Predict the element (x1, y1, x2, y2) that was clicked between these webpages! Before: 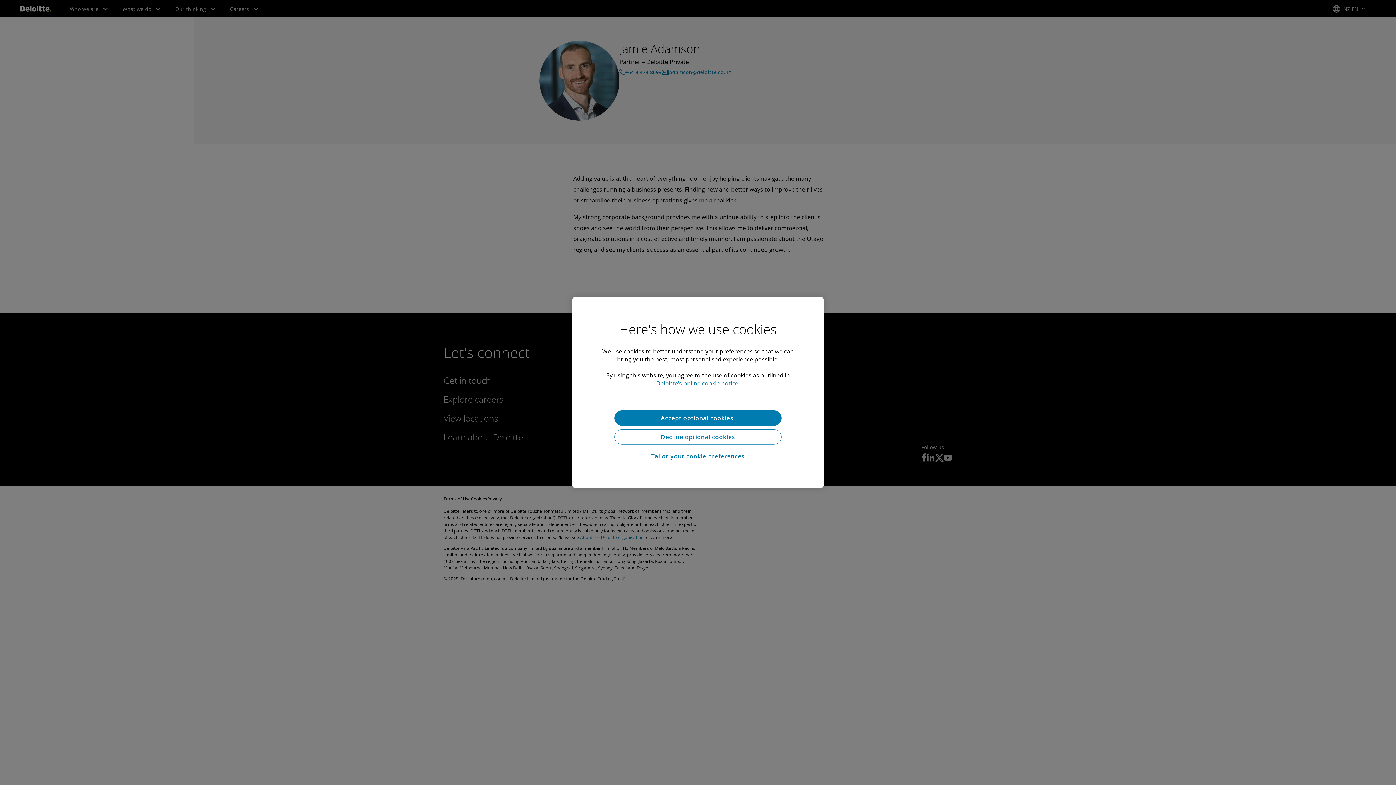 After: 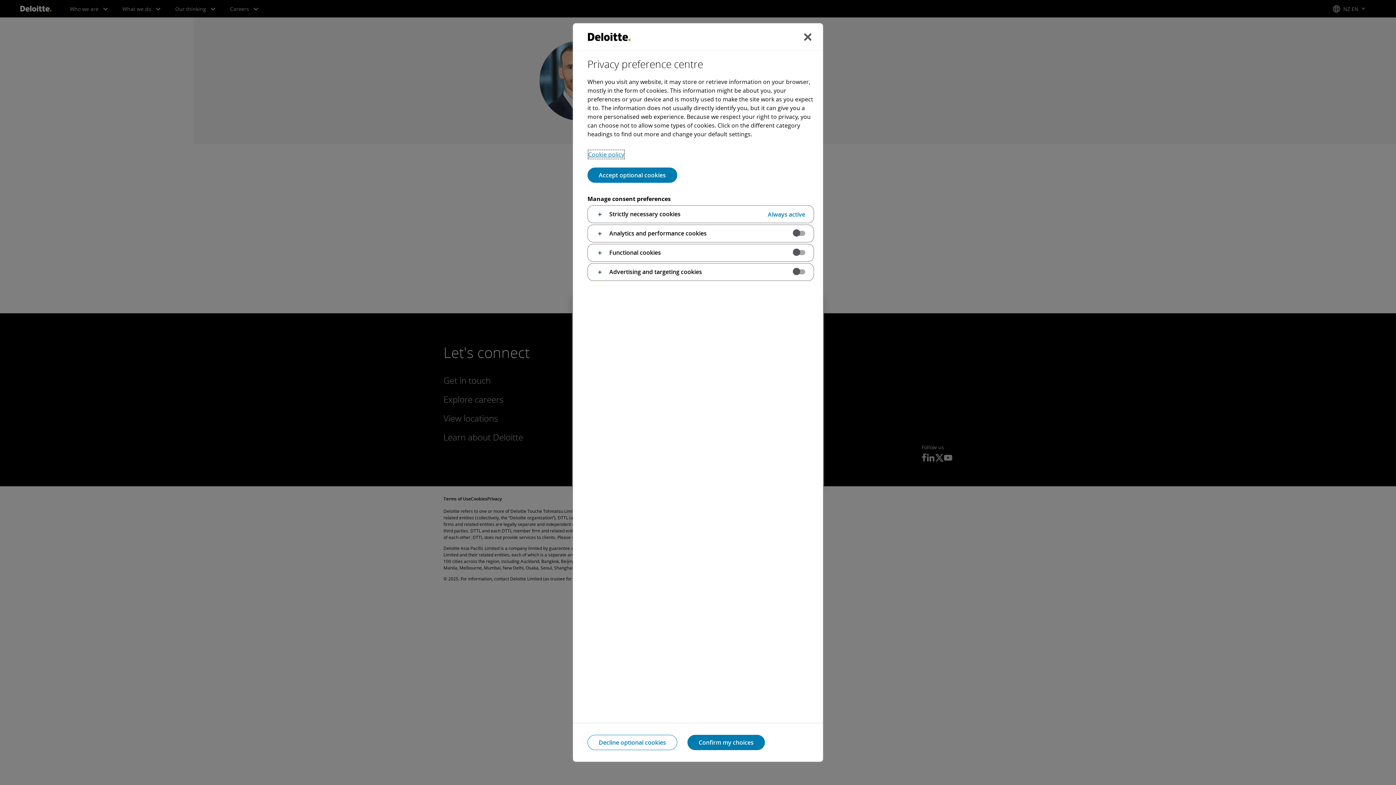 Action: bbox: (614, 448, 781, 464) label: Tailor your cookie preferences